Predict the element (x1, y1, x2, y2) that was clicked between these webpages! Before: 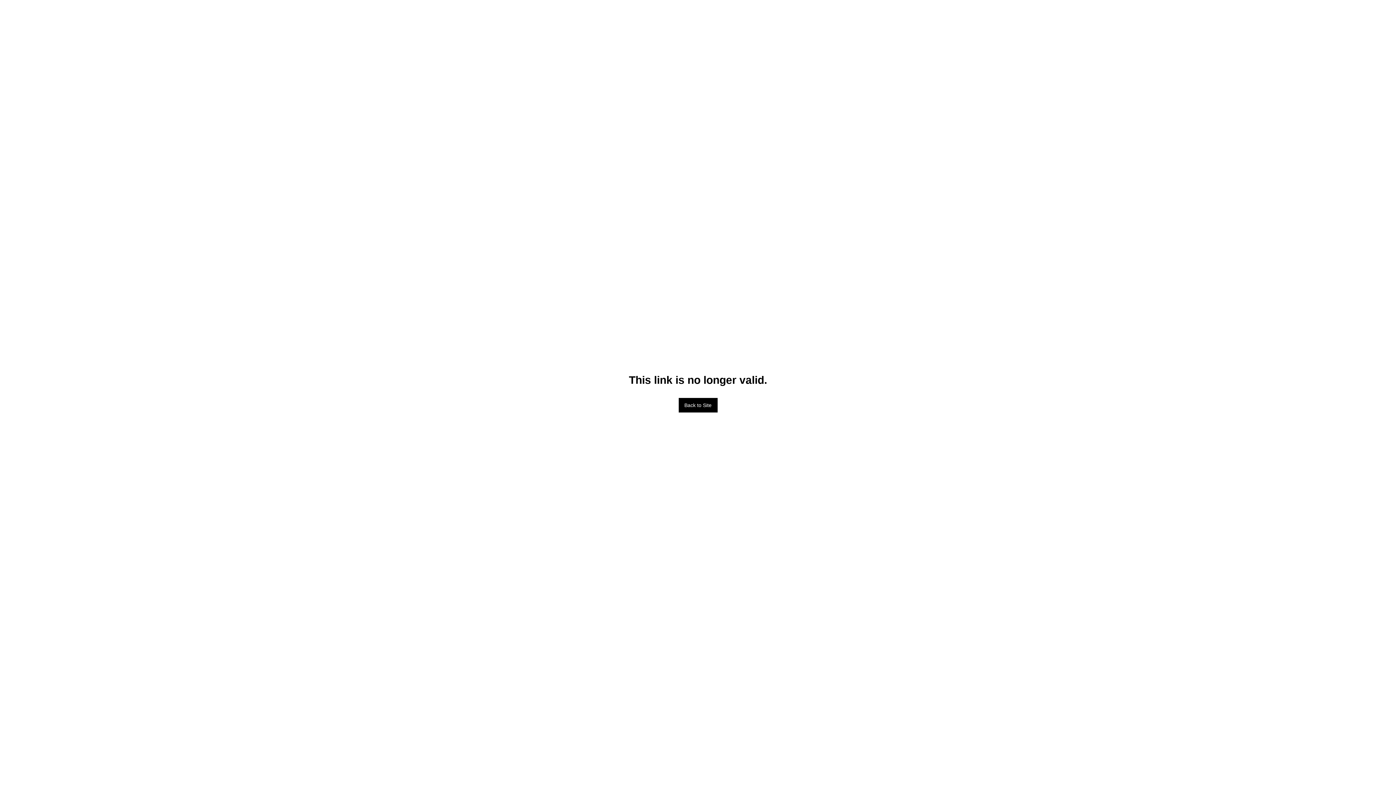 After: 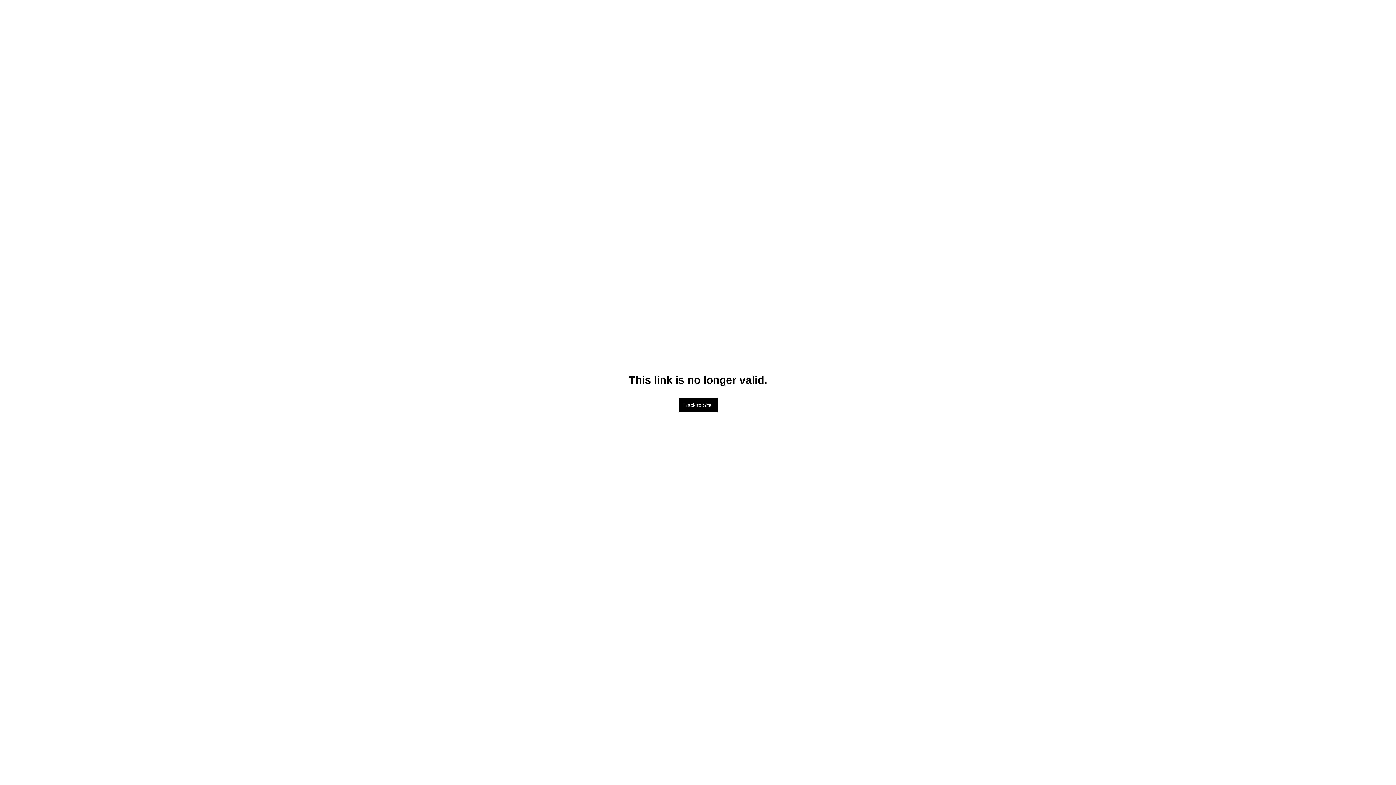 Action: label: Back to Site bbox: (678, 398, 717, 412)